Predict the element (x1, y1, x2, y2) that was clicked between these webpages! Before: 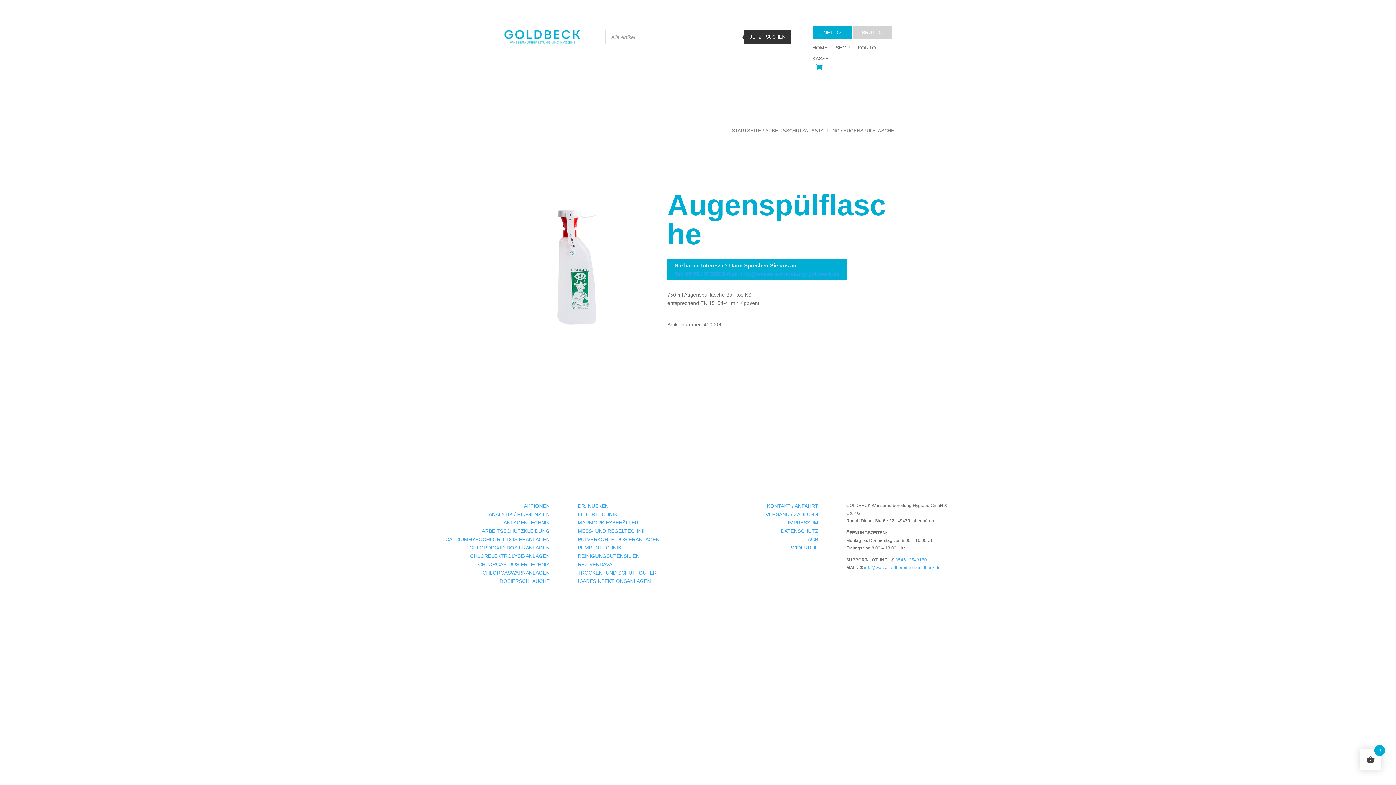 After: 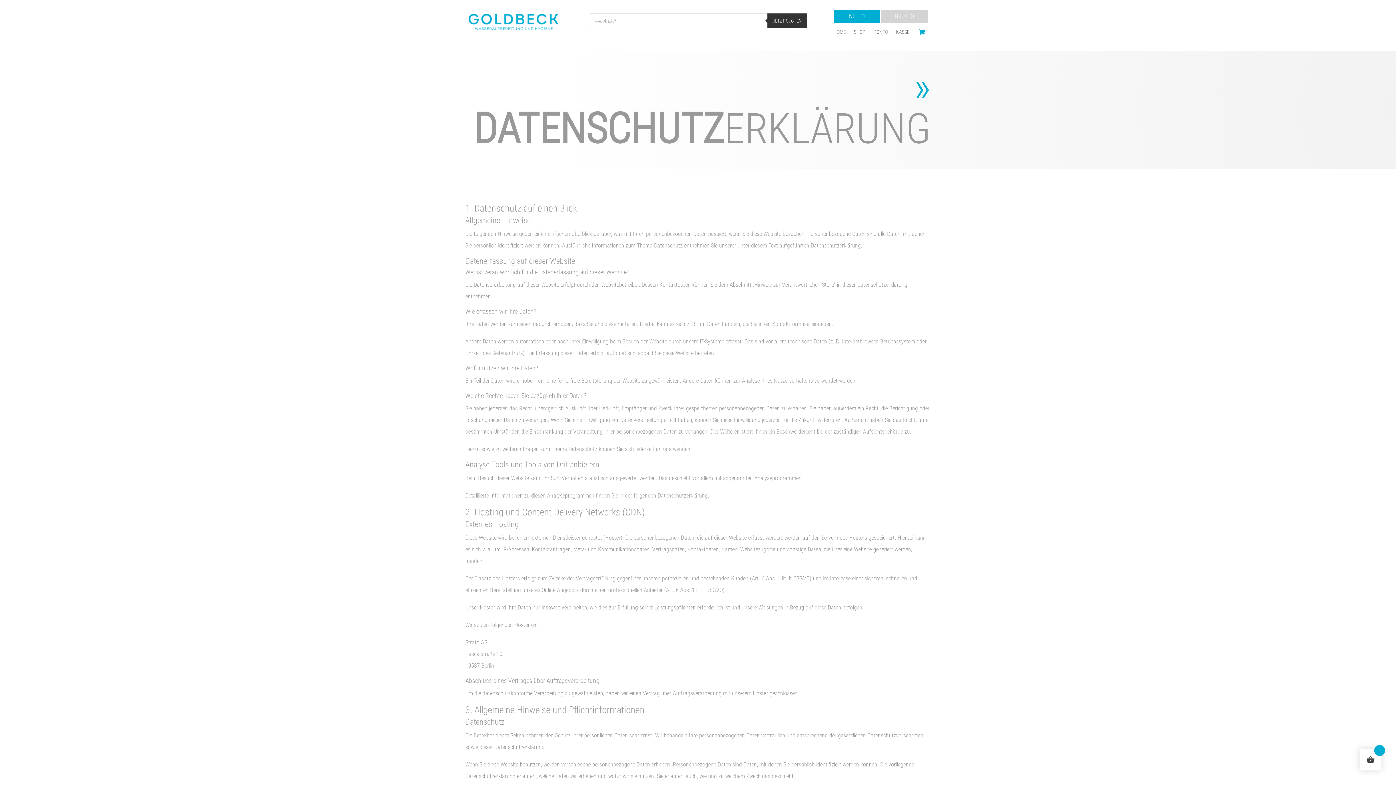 Action: label: DATENSCHUTZ bbox: (781, 528, 818, 534)